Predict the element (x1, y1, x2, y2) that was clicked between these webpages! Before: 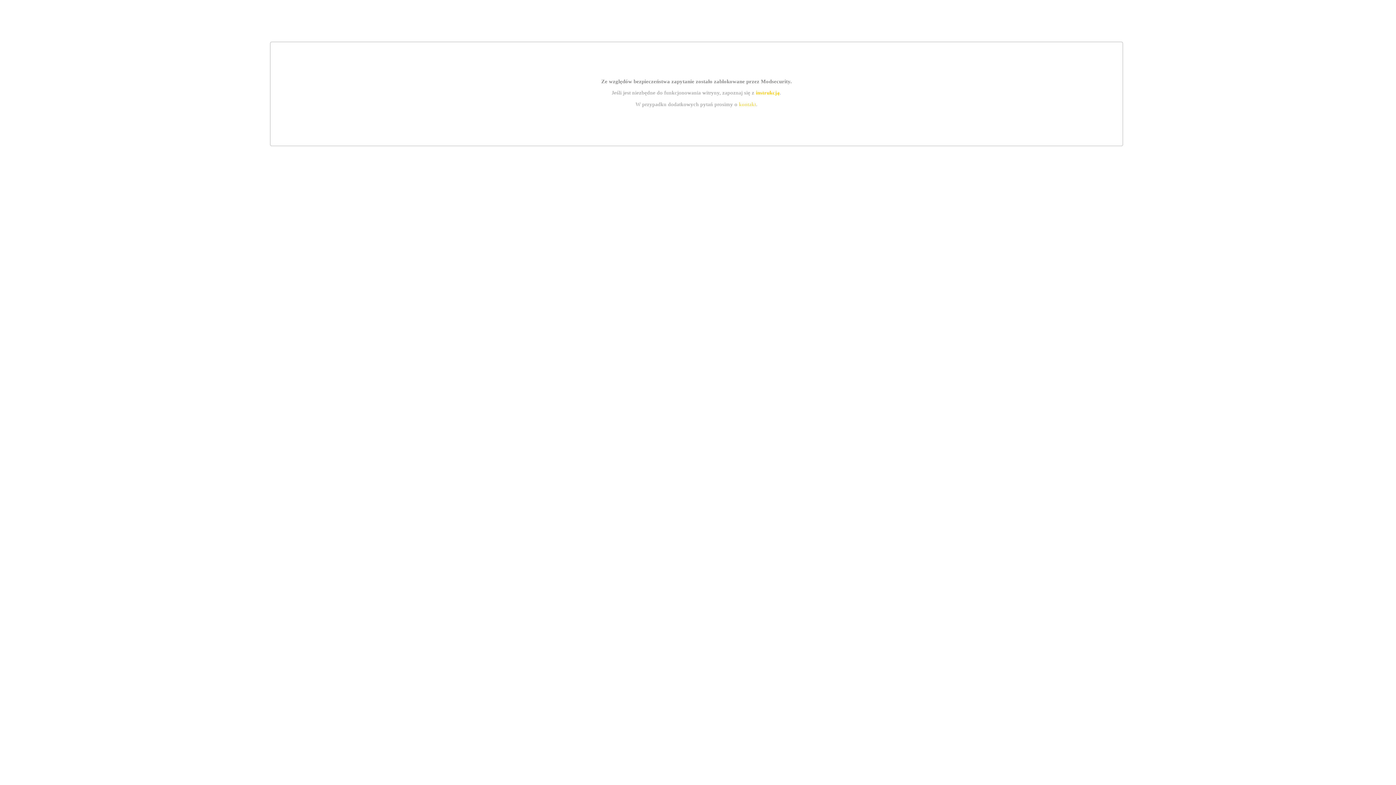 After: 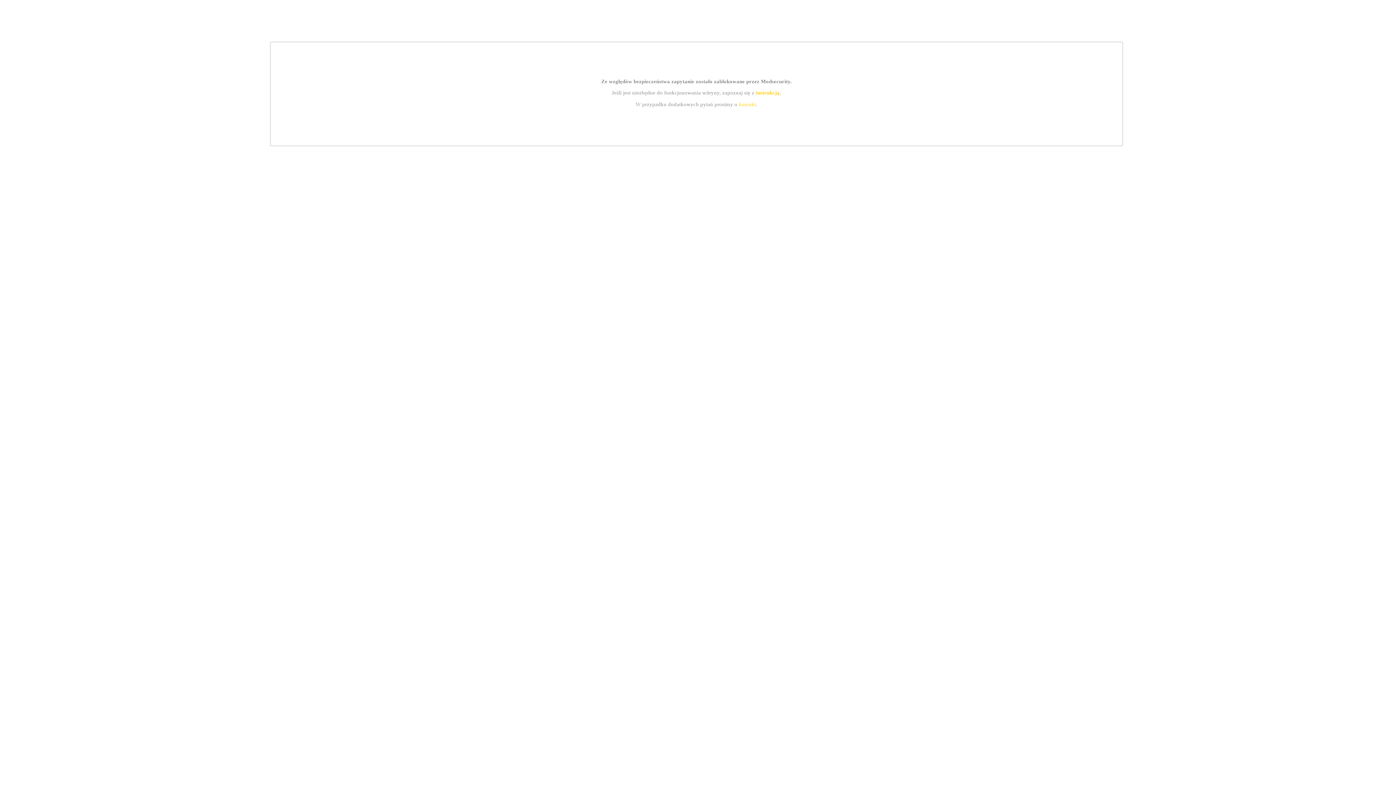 Action: bbox: (755, 89, 779, 95) label: instrukcją